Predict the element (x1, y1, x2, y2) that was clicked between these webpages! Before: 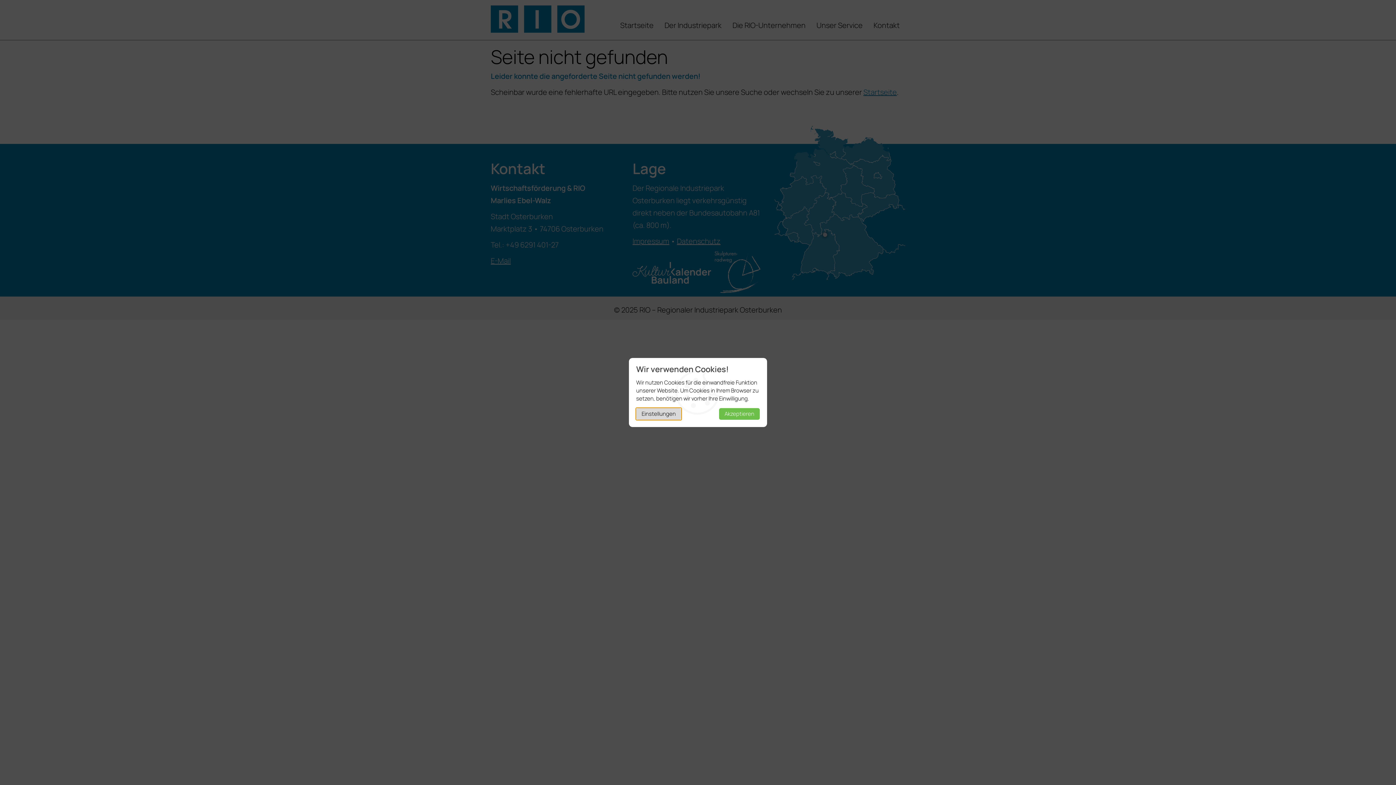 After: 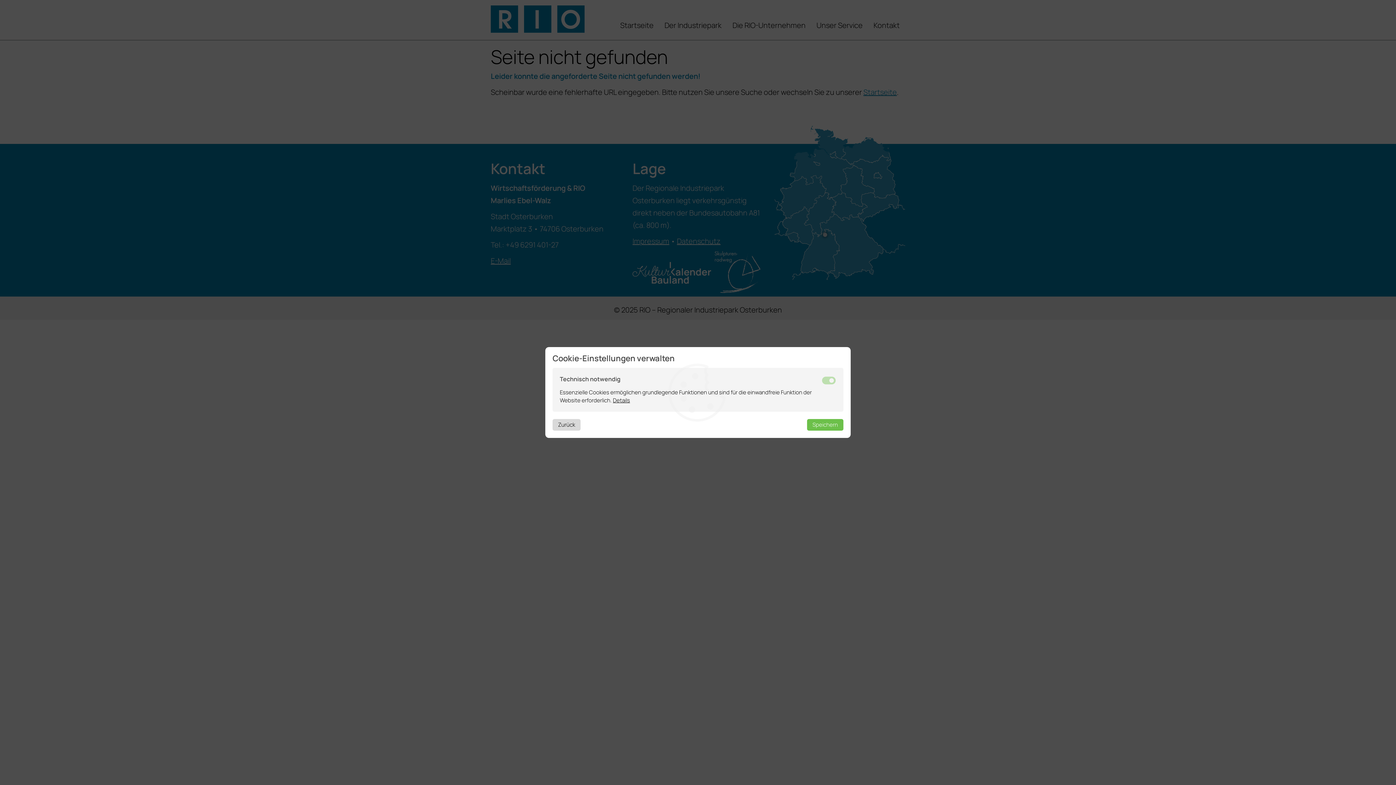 Action: label: Einstellungen bbox: (636, 408, 681, 420)